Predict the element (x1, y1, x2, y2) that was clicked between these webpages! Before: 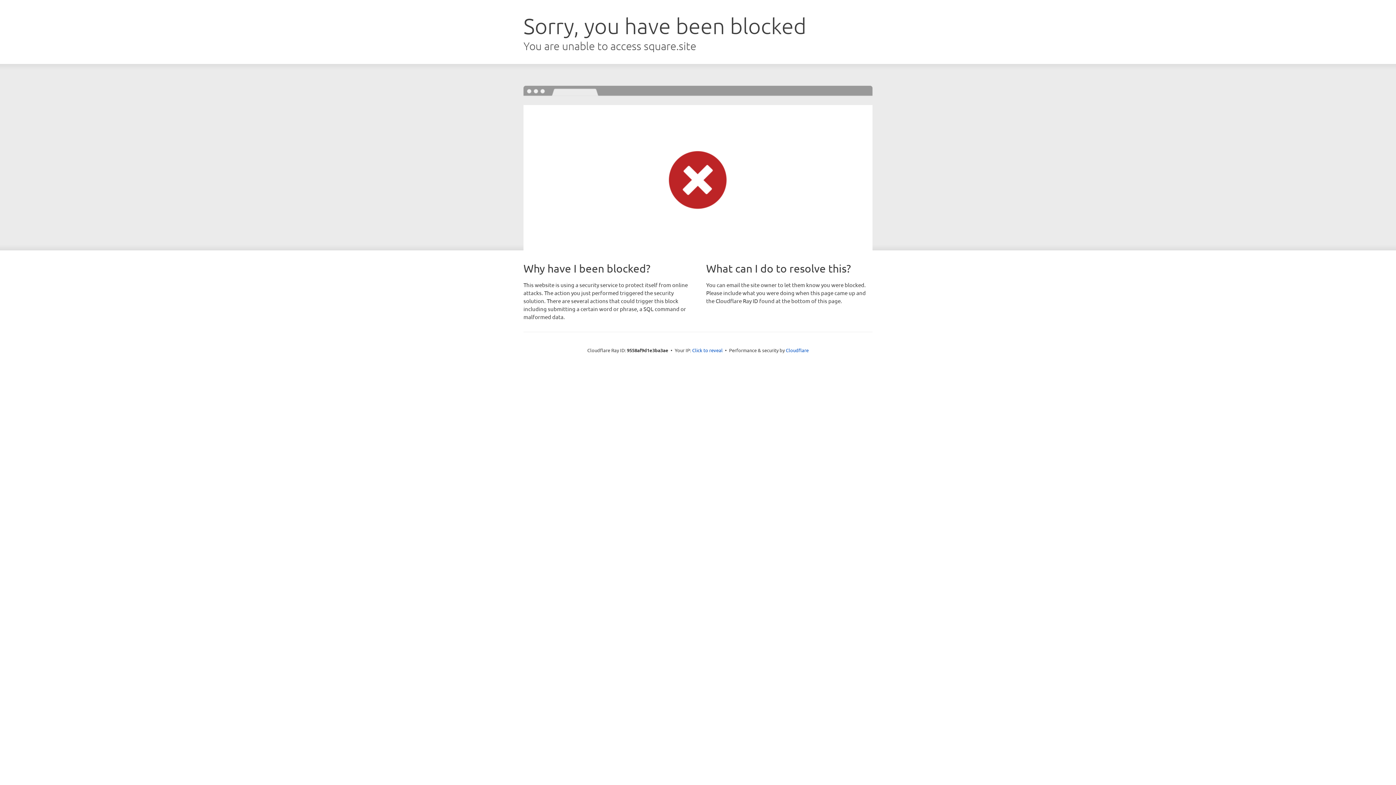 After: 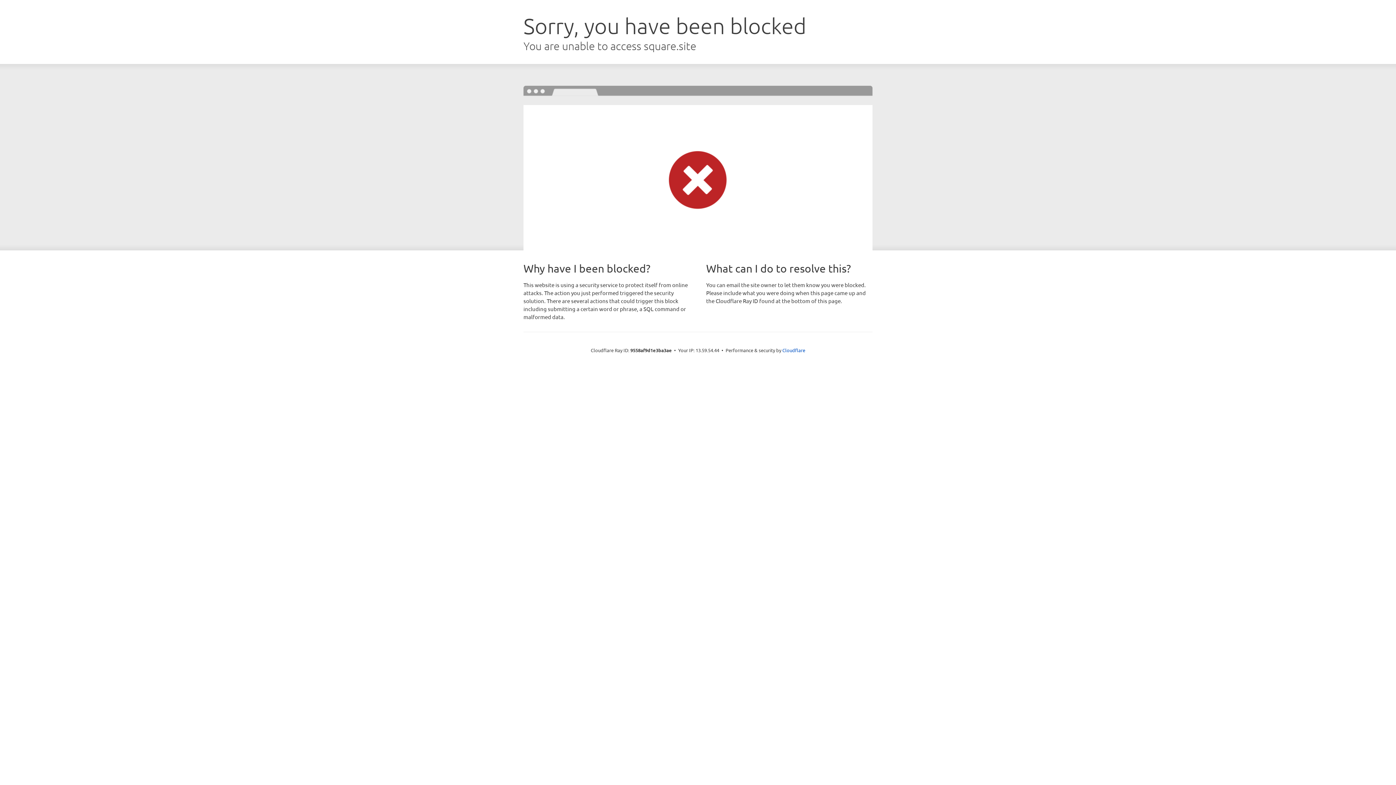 Action: bbox: (692, 346, 722, 353) label: Click to reveal